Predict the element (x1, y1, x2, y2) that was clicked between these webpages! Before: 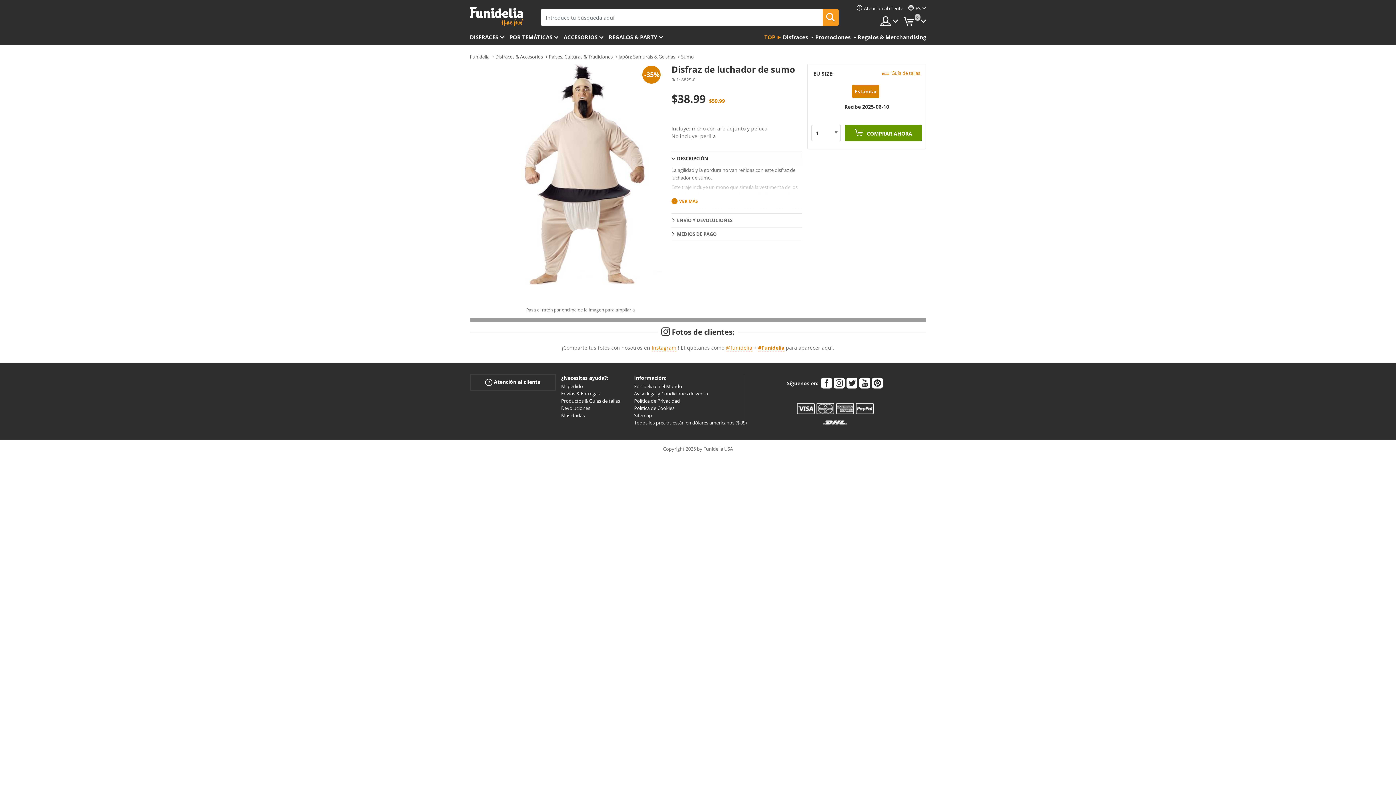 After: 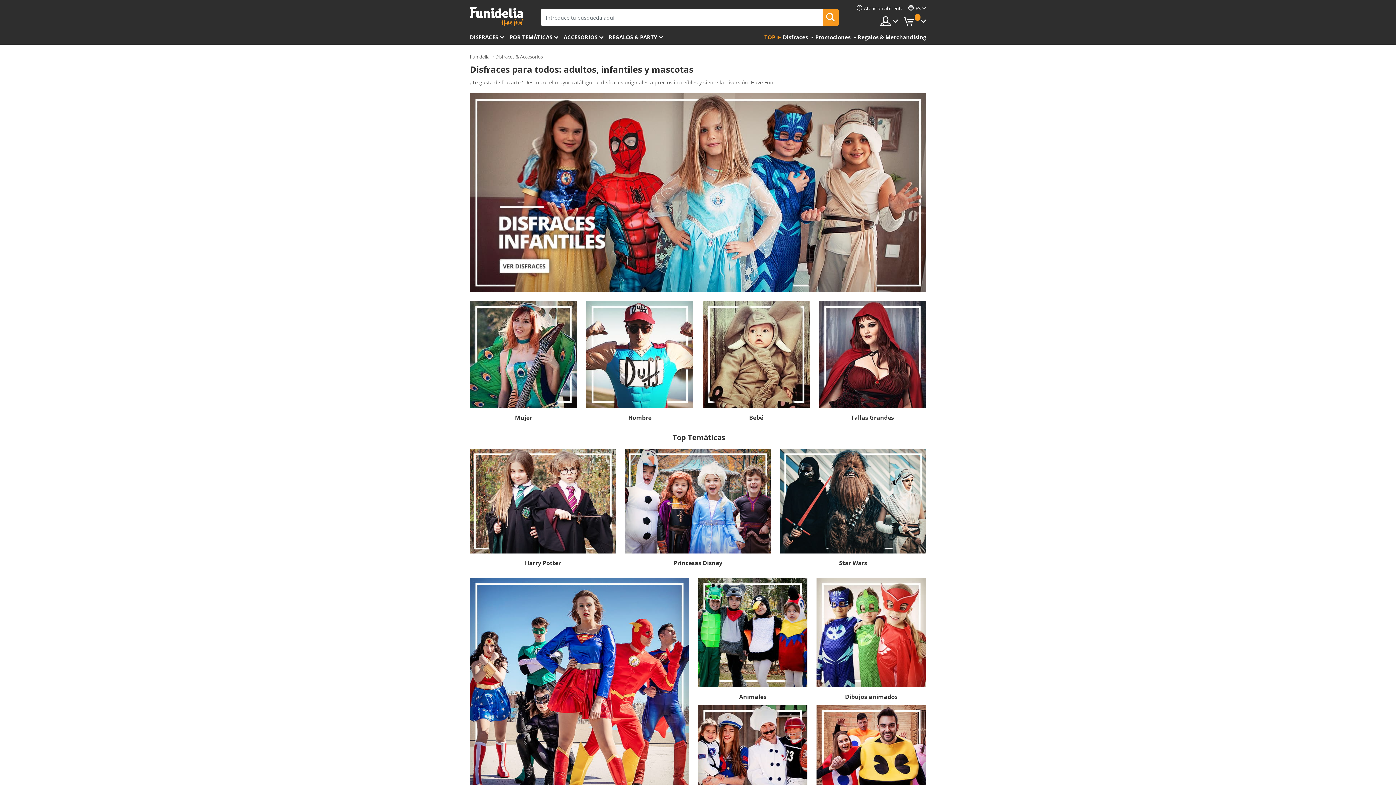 Action: bbox: (509, 30, 563, 44) label: POR TEMÁTICAS